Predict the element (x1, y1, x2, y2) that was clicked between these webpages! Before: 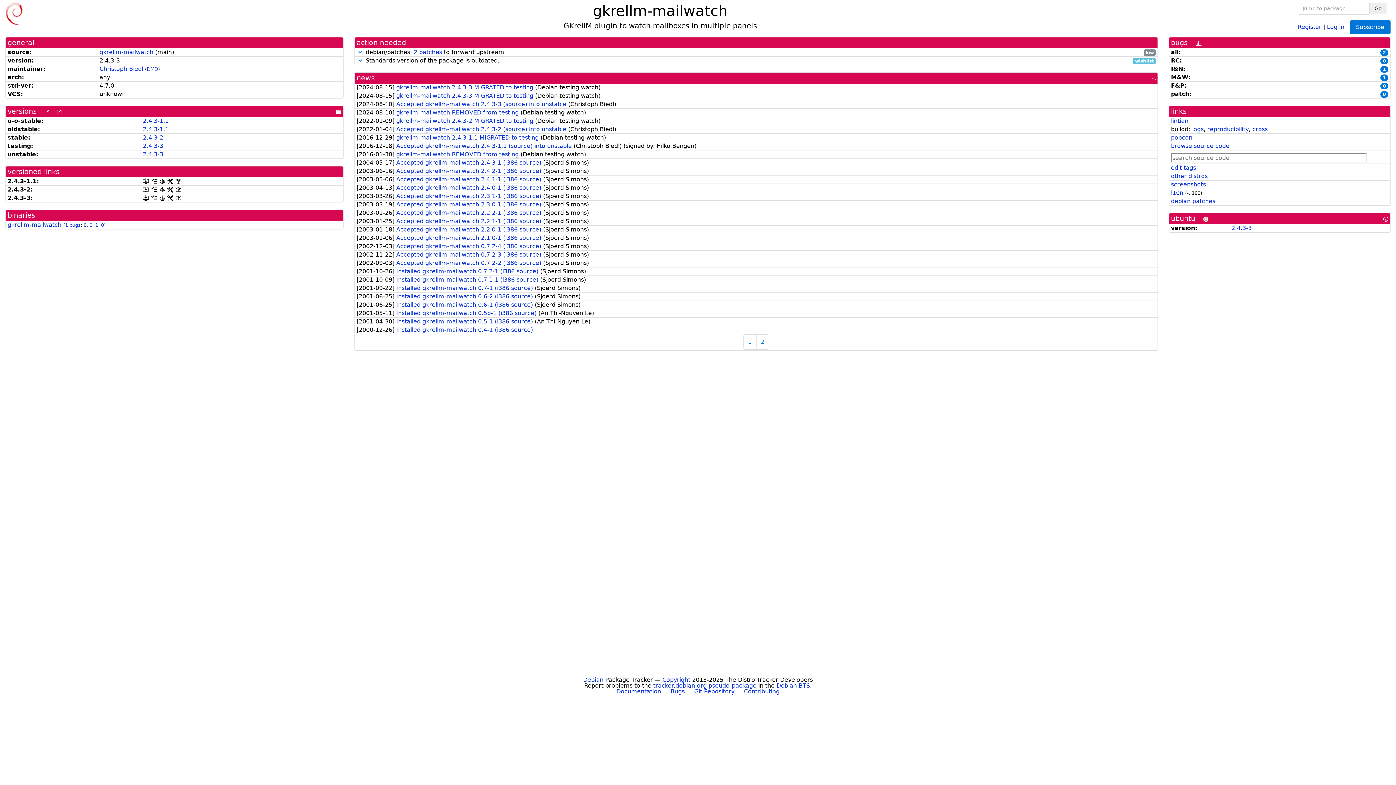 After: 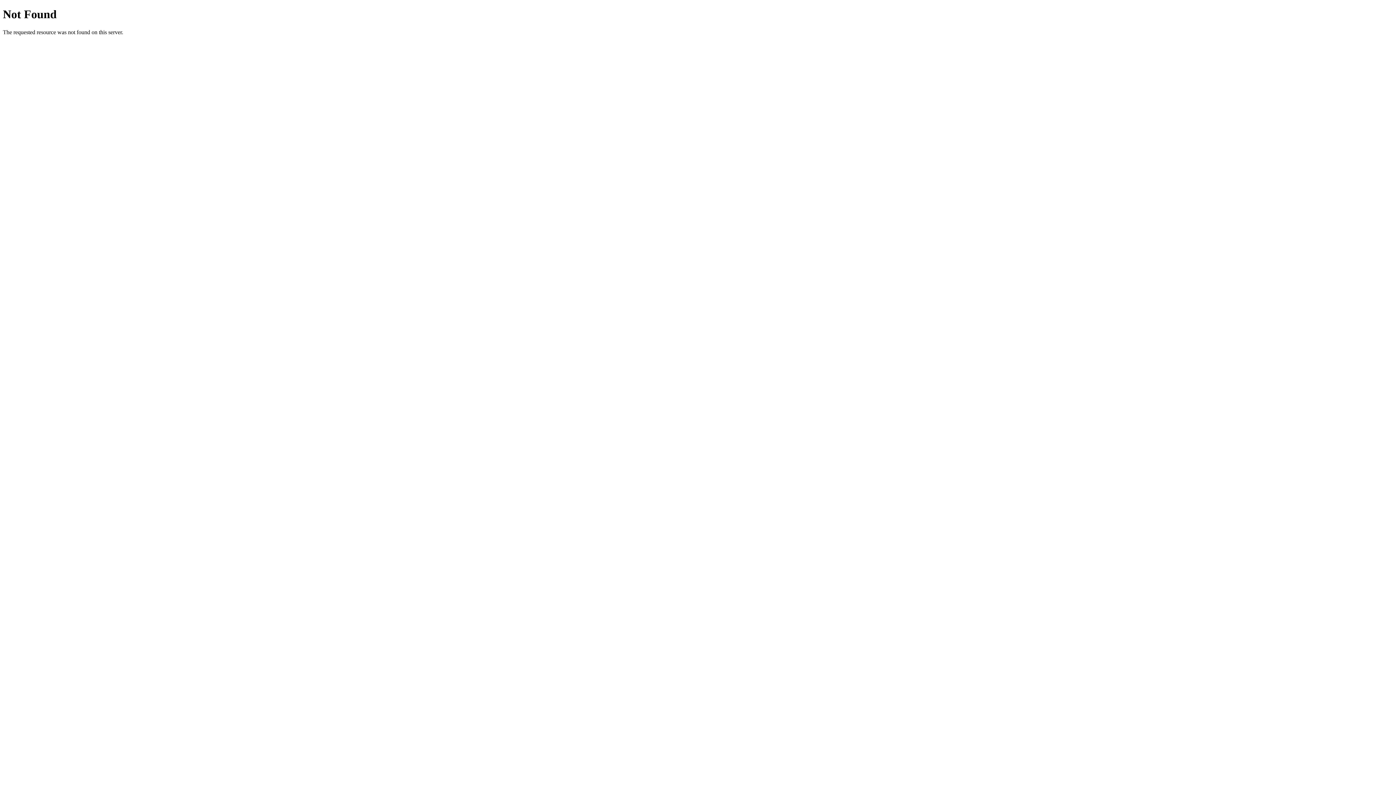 Action: label: 2 bbox: (756, 334, 769, 349)